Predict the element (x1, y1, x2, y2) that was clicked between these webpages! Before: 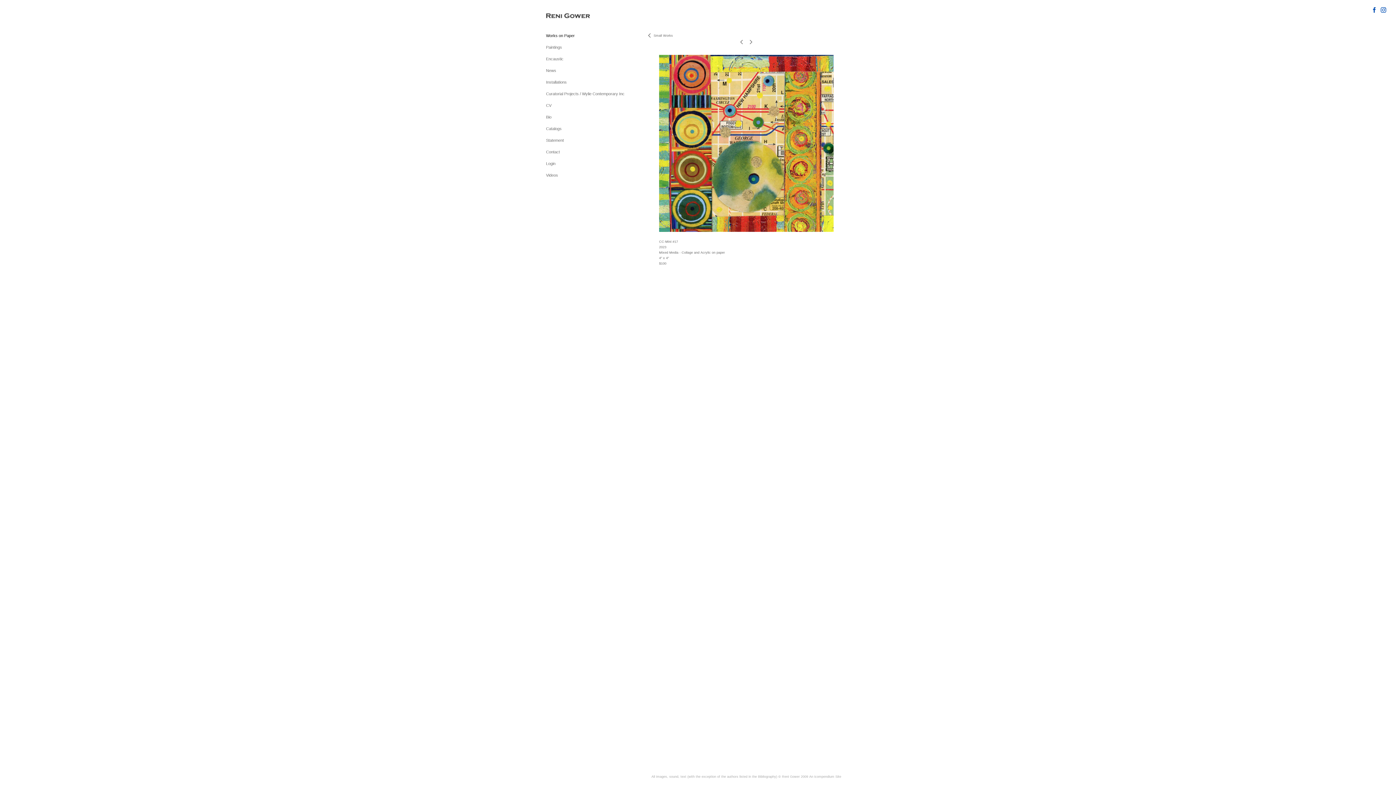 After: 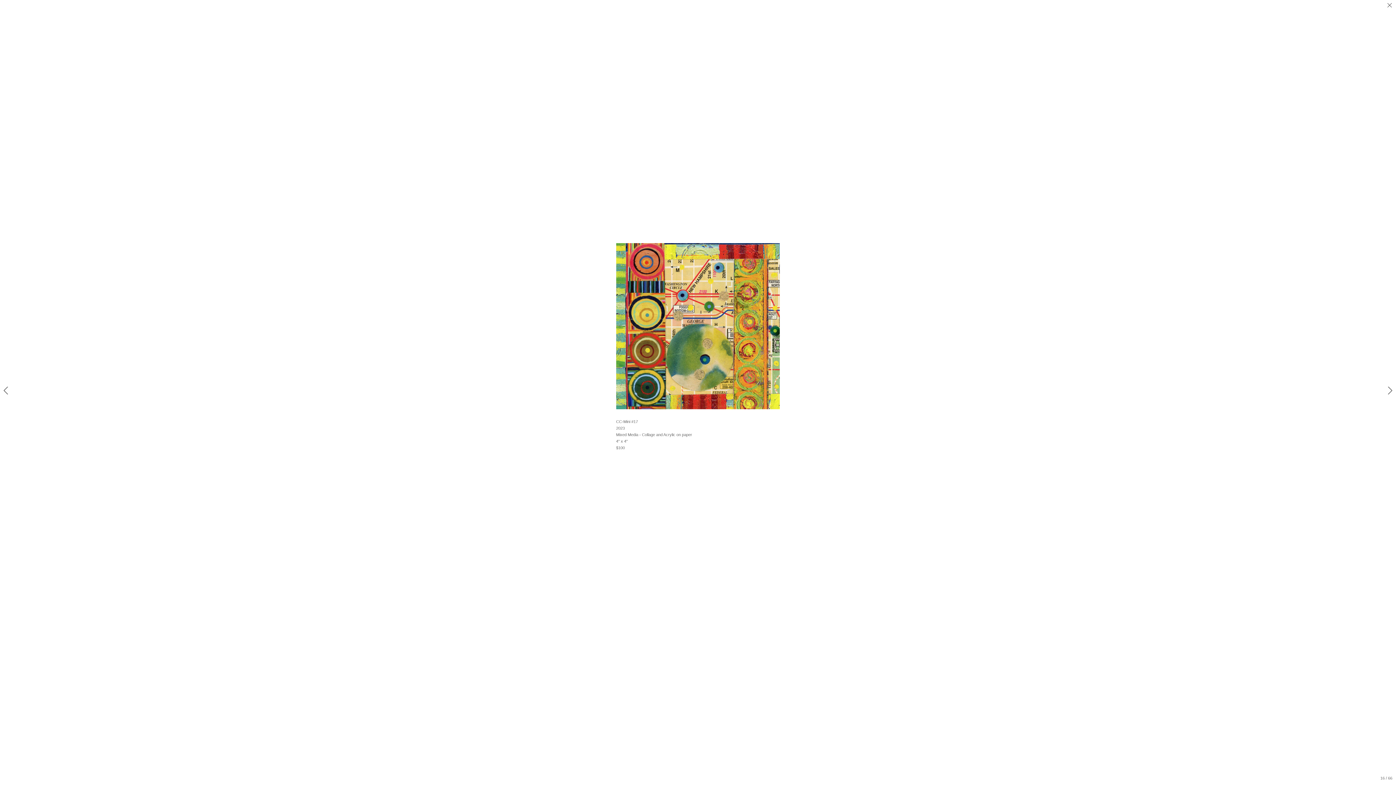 Action: bbox: (659, 54, 833, 232)